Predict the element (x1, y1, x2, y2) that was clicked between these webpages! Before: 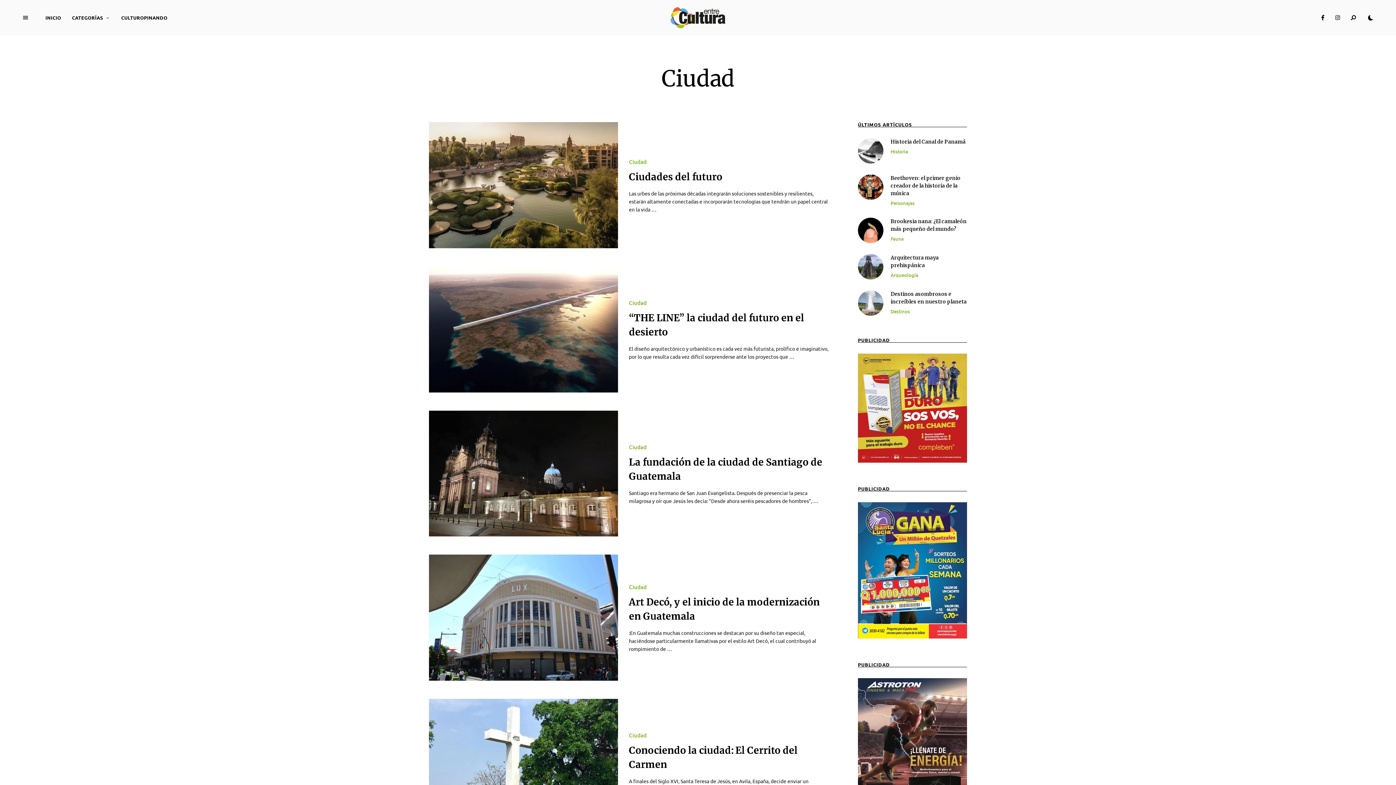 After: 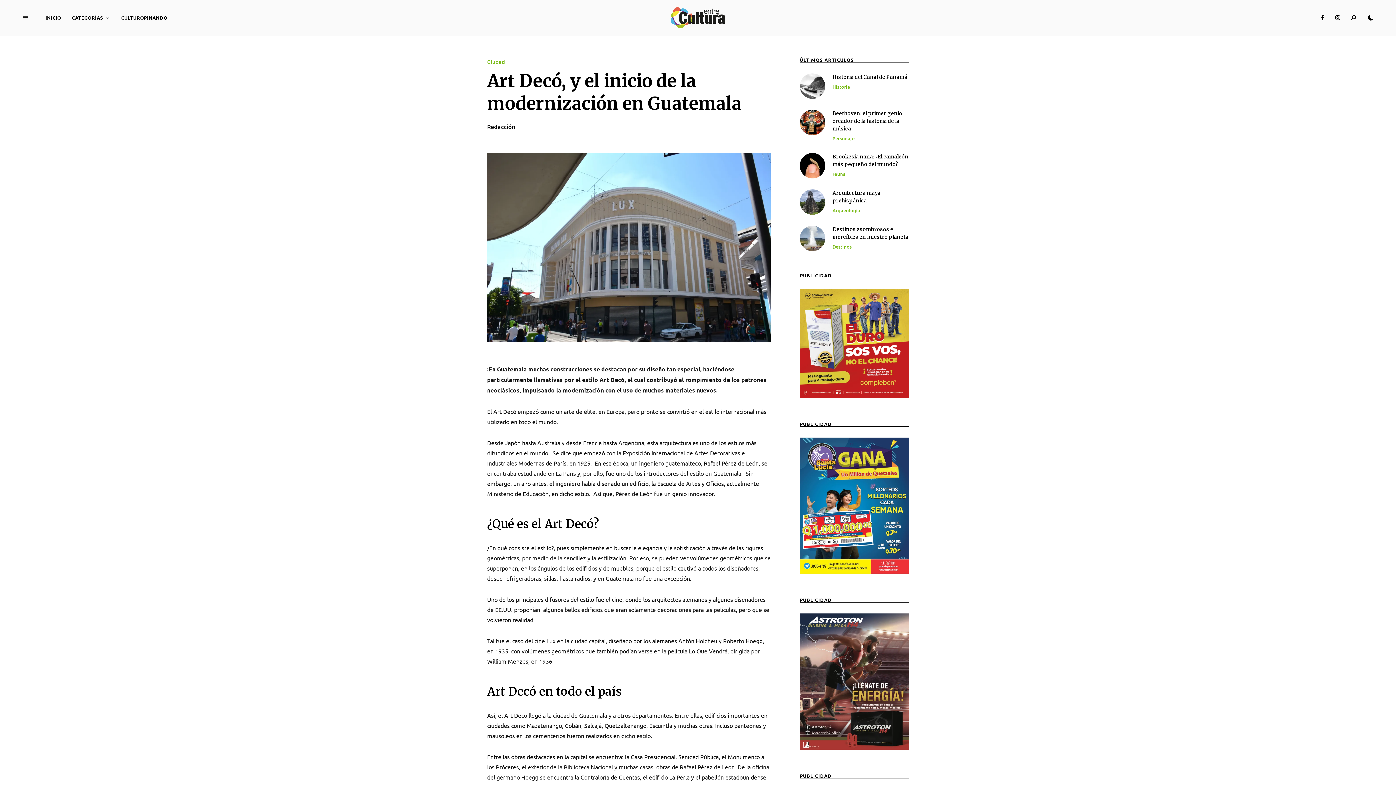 Action: bbox: (424, 551, 622, 684)